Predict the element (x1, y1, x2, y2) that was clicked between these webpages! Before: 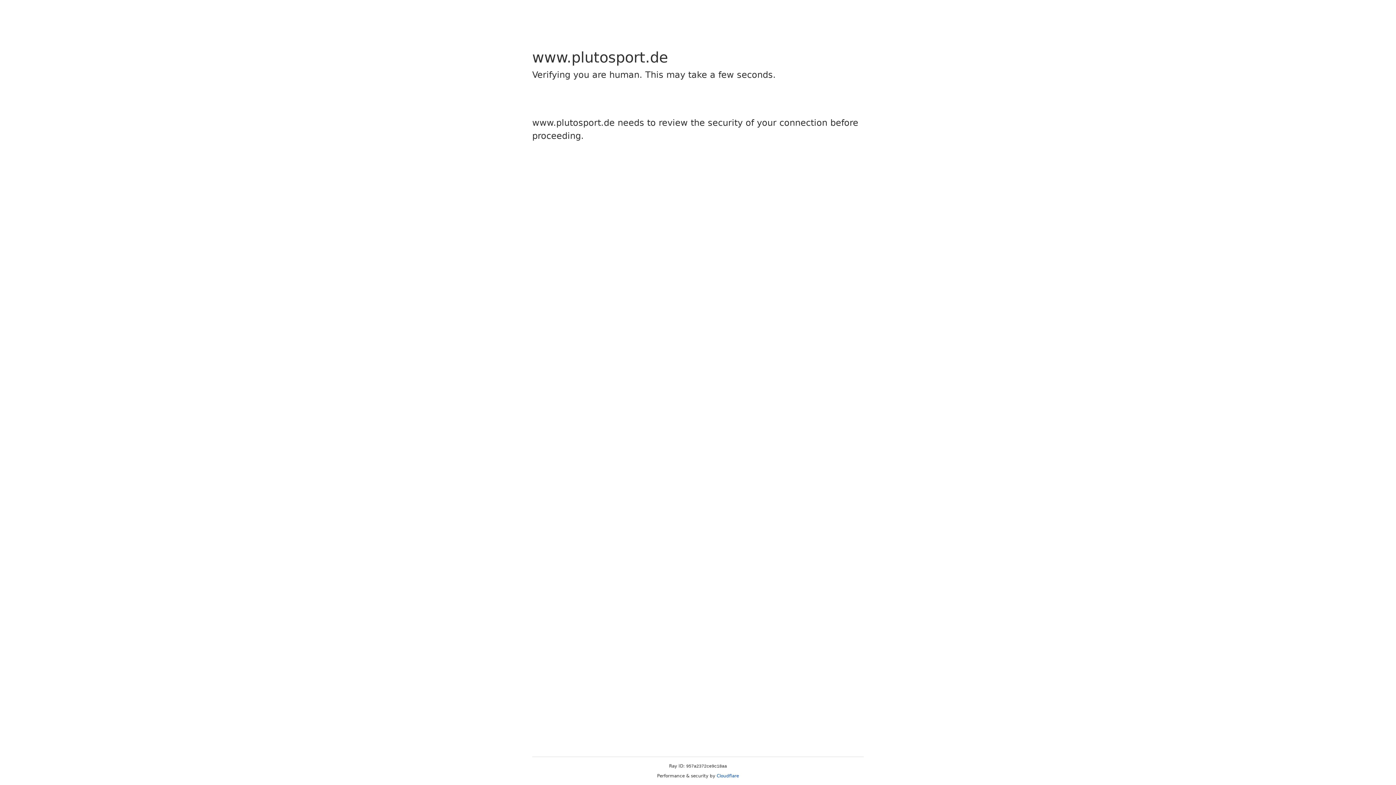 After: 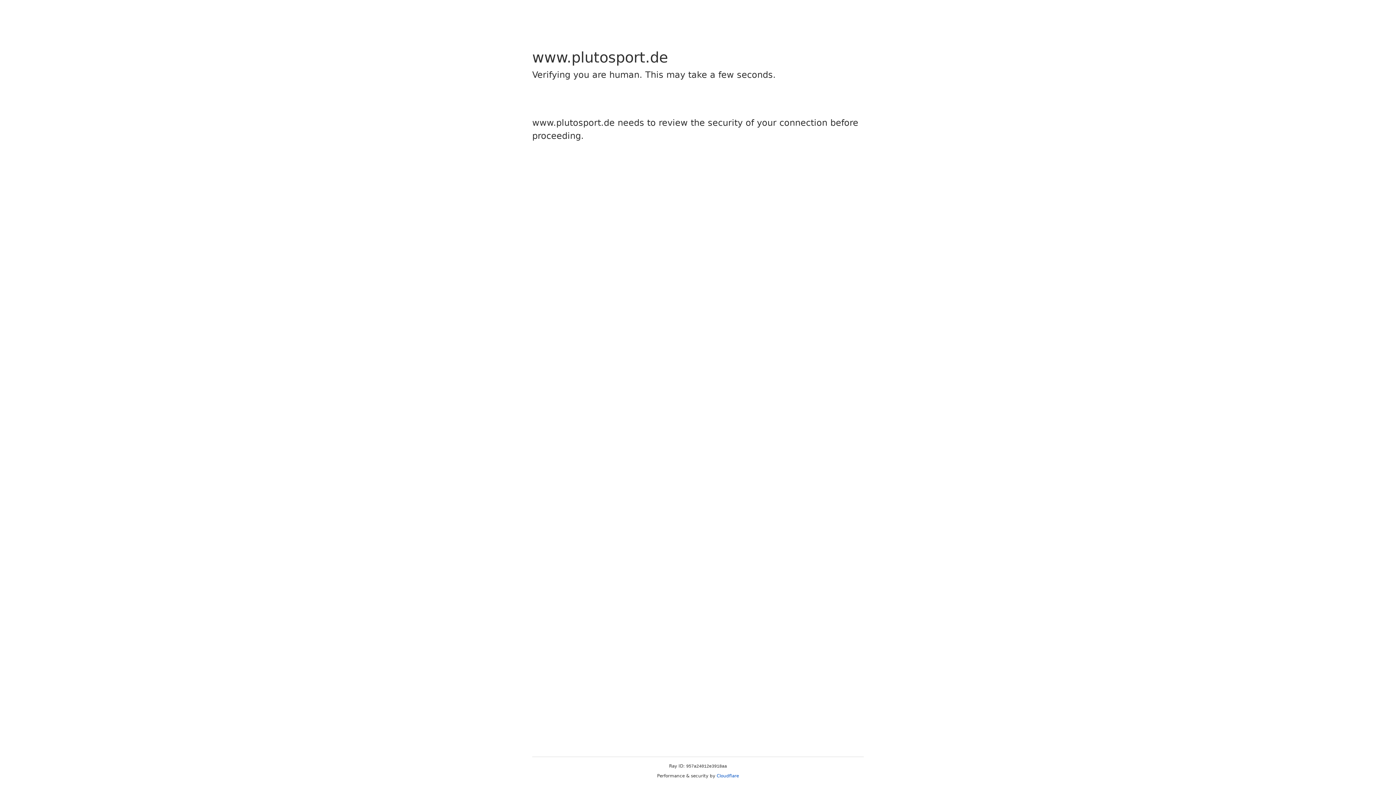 Action: label: Cloudflare bbox: (716, 773, 739, 778)